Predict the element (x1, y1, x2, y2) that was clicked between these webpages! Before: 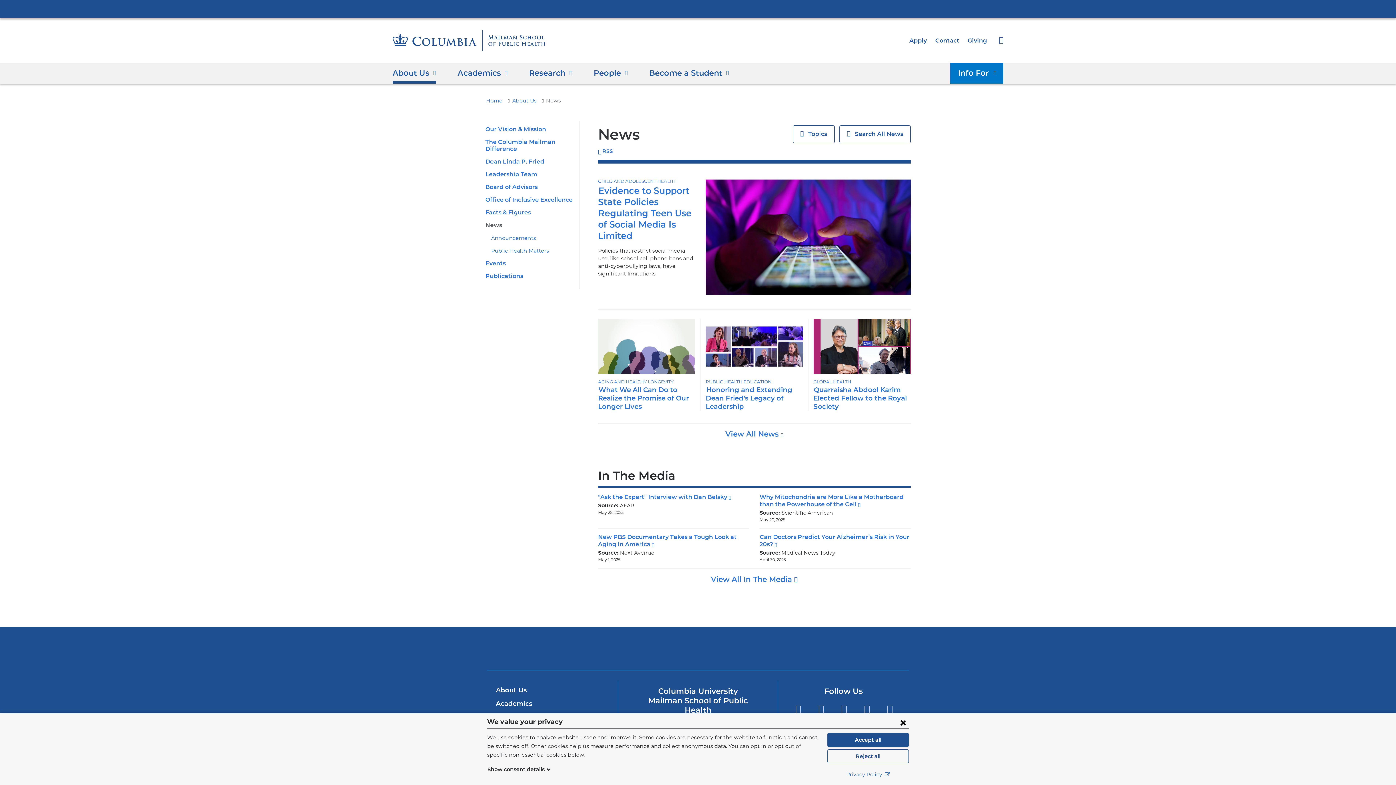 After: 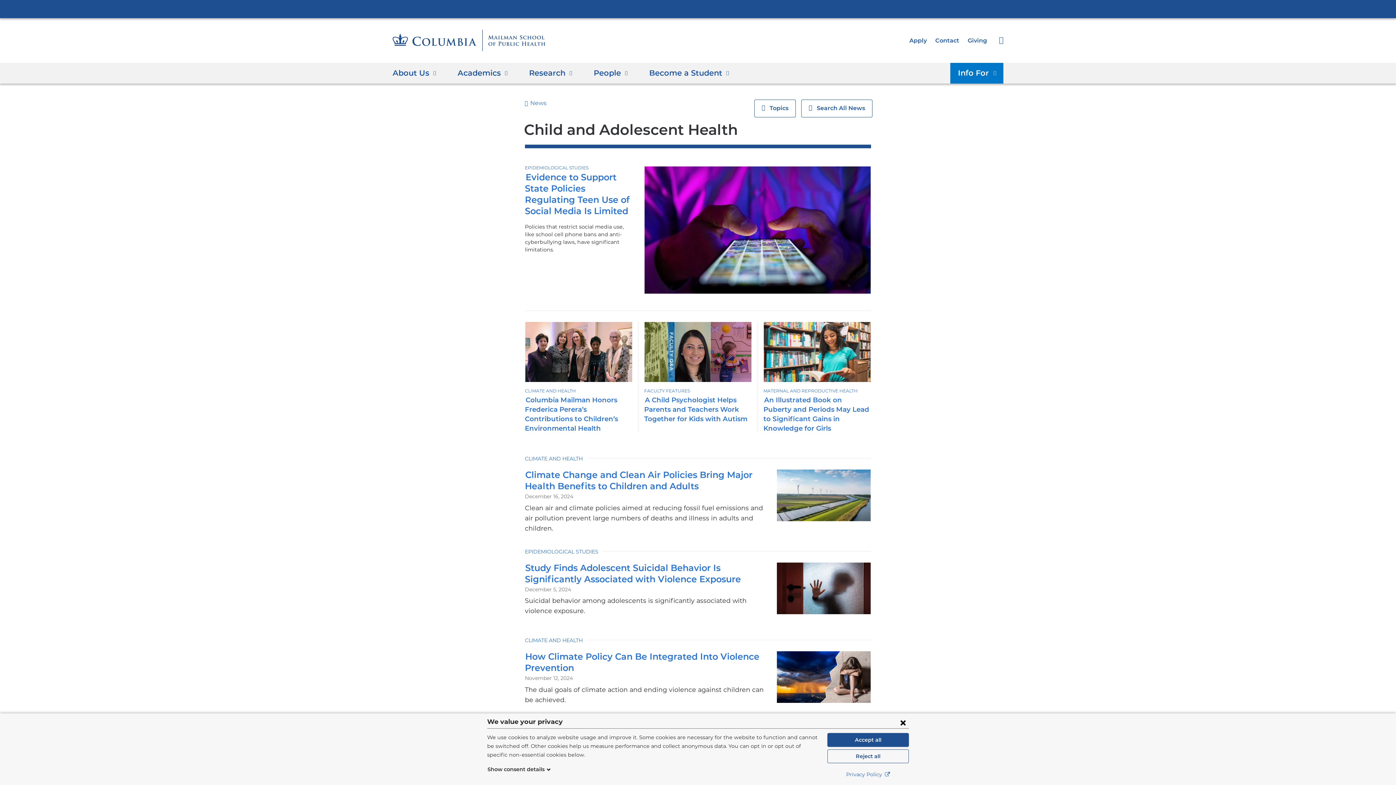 Action: label: CHILD AND ADOLESCENT HEALTH bbox: (598, 178, 675, 184)